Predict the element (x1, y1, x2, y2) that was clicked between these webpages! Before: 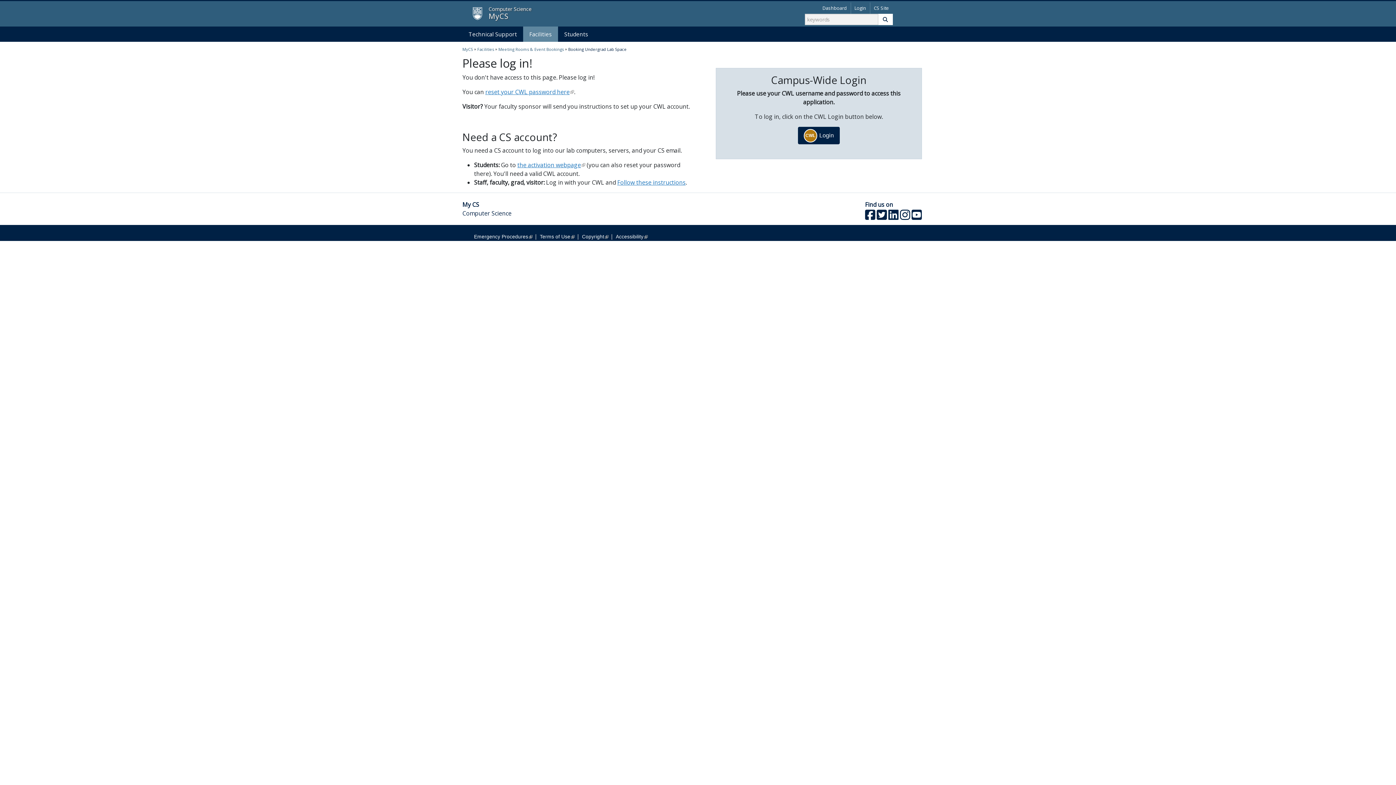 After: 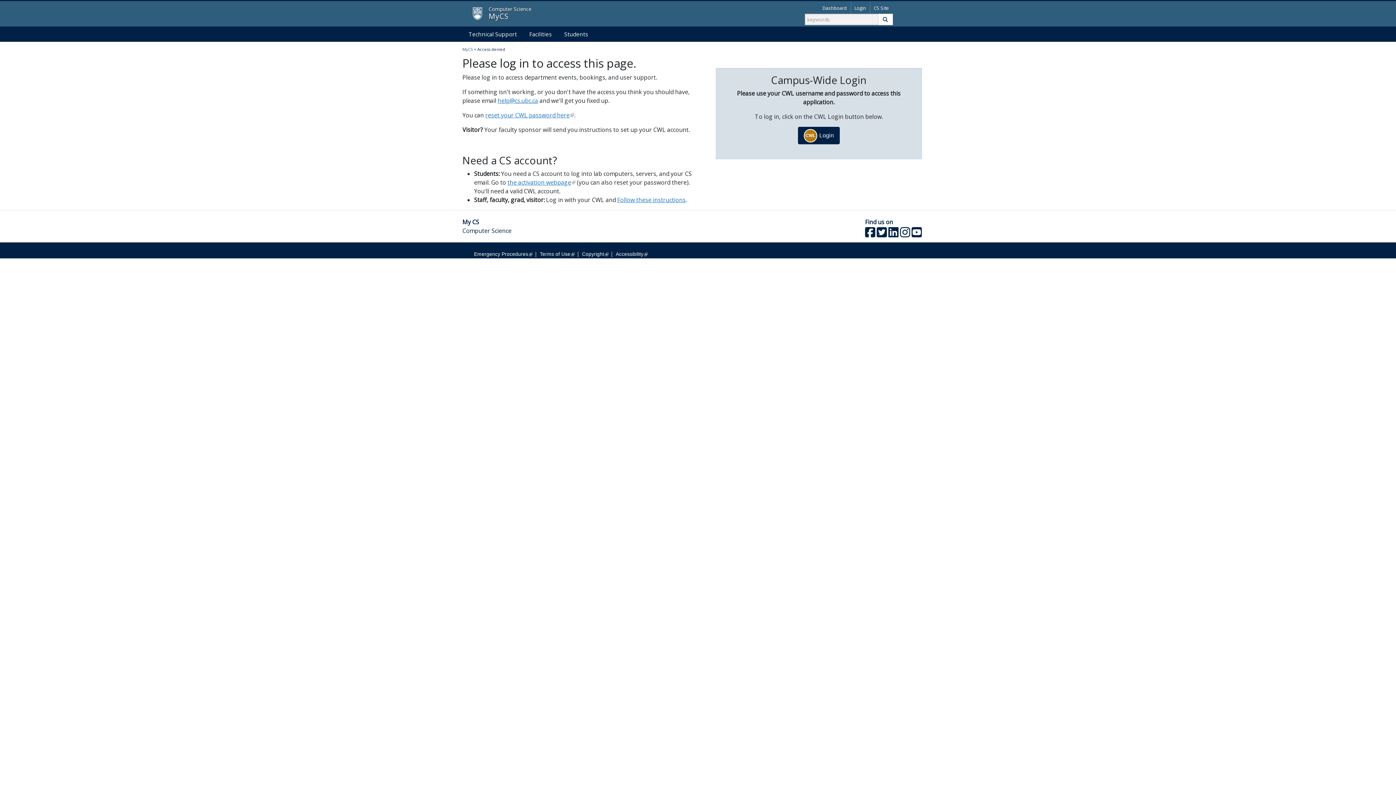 Action: bbox: (878, 13, 892, 25) label: Search